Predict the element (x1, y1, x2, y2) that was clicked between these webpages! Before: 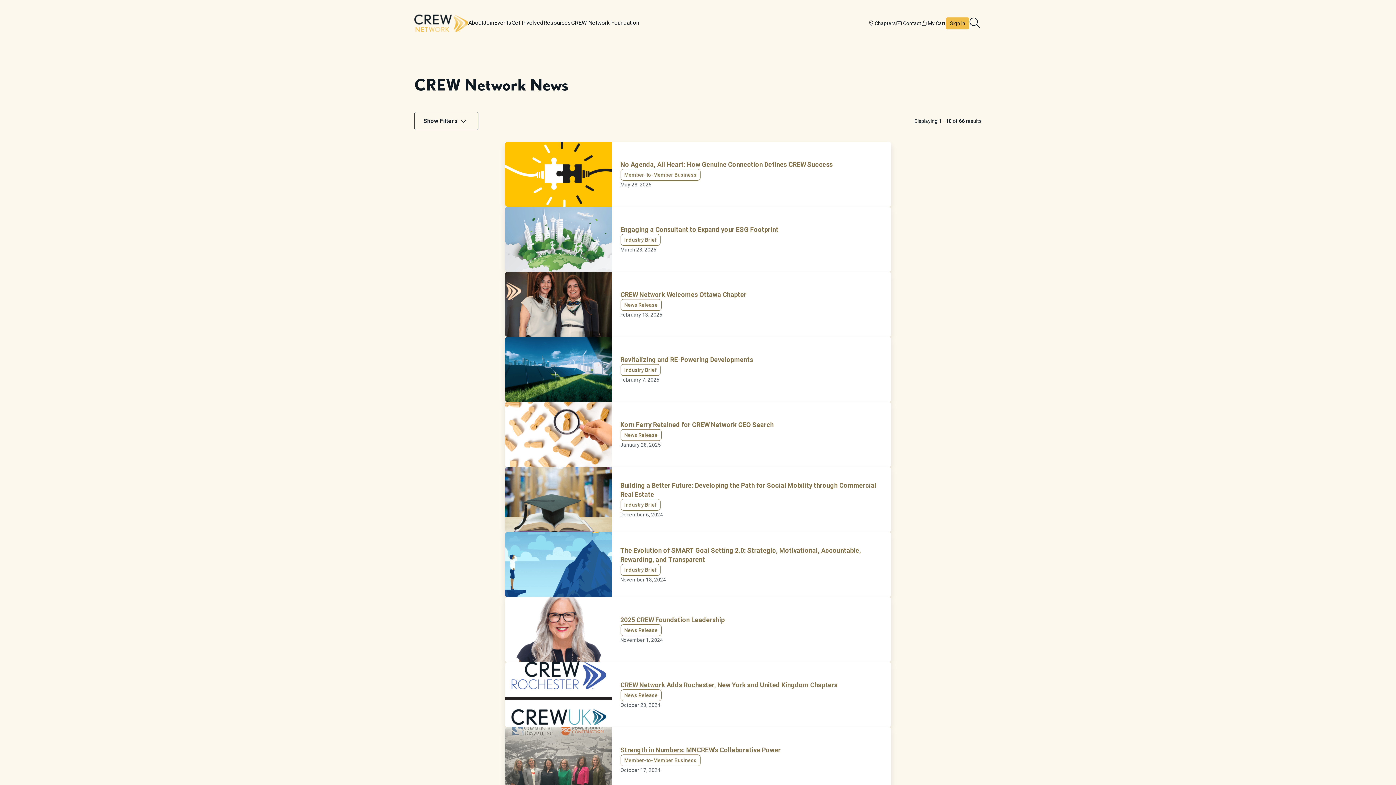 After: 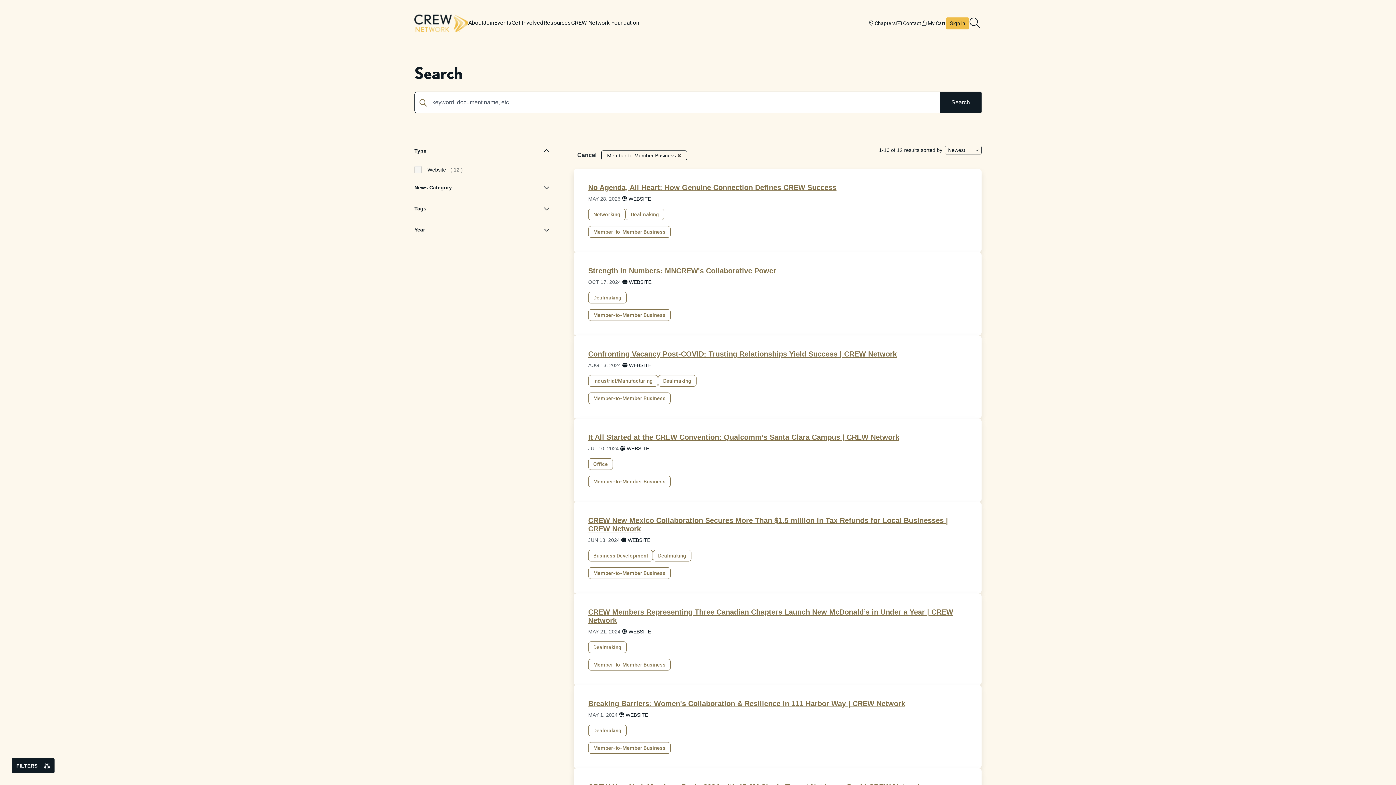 Action: label: Member-to-Member Business bbox: (620, 169, 700, 180)